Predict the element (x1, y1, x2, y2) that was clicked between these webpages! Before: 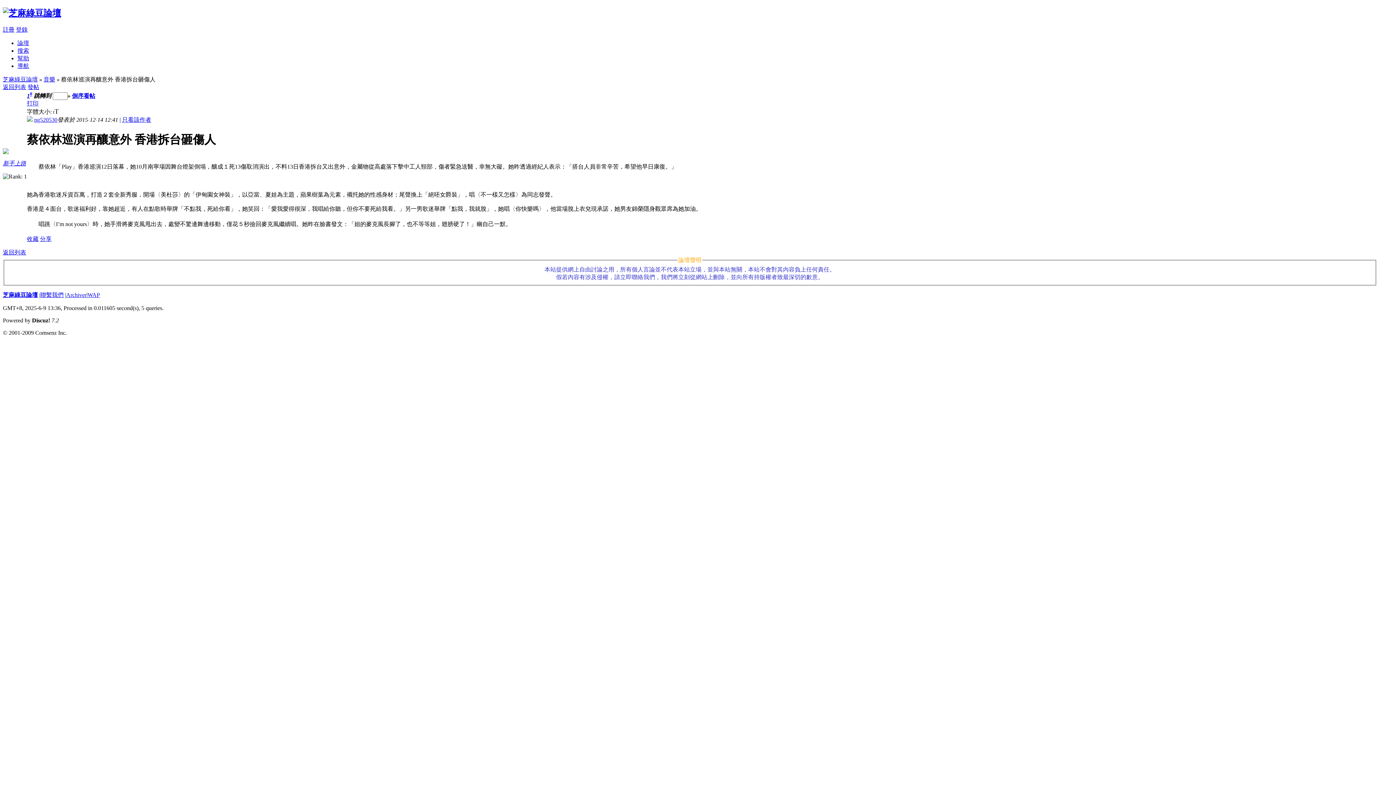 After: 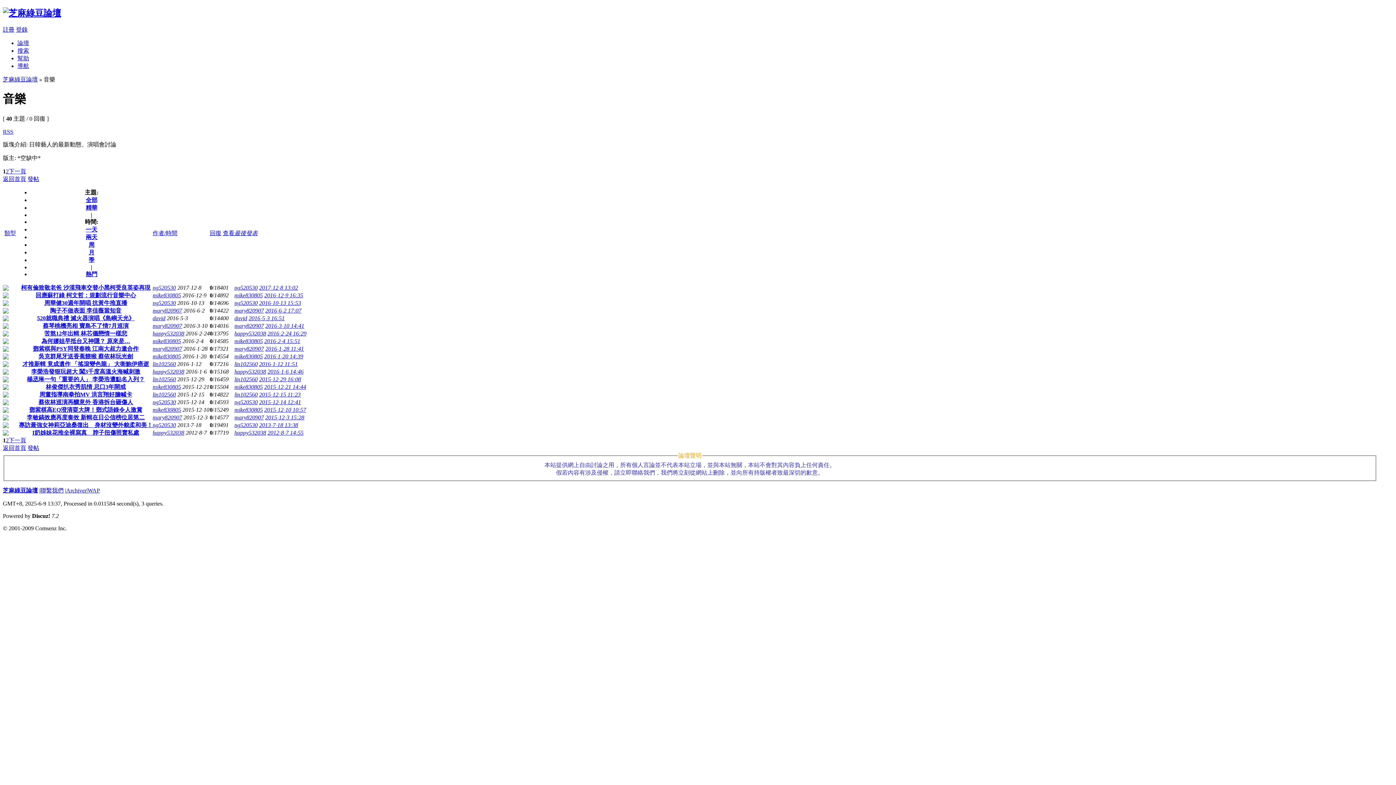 Action: bbox: (43, 76, 55, 82) label: 音樂